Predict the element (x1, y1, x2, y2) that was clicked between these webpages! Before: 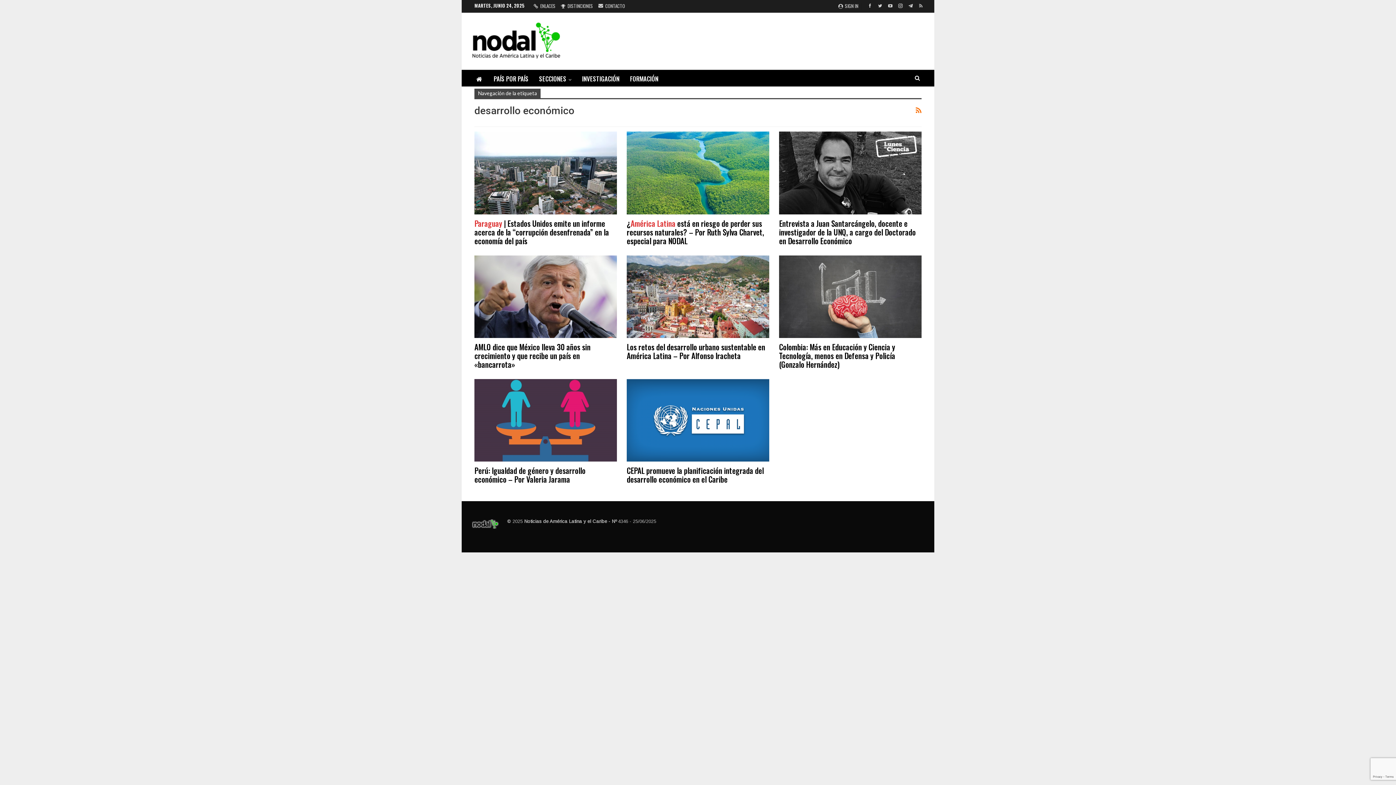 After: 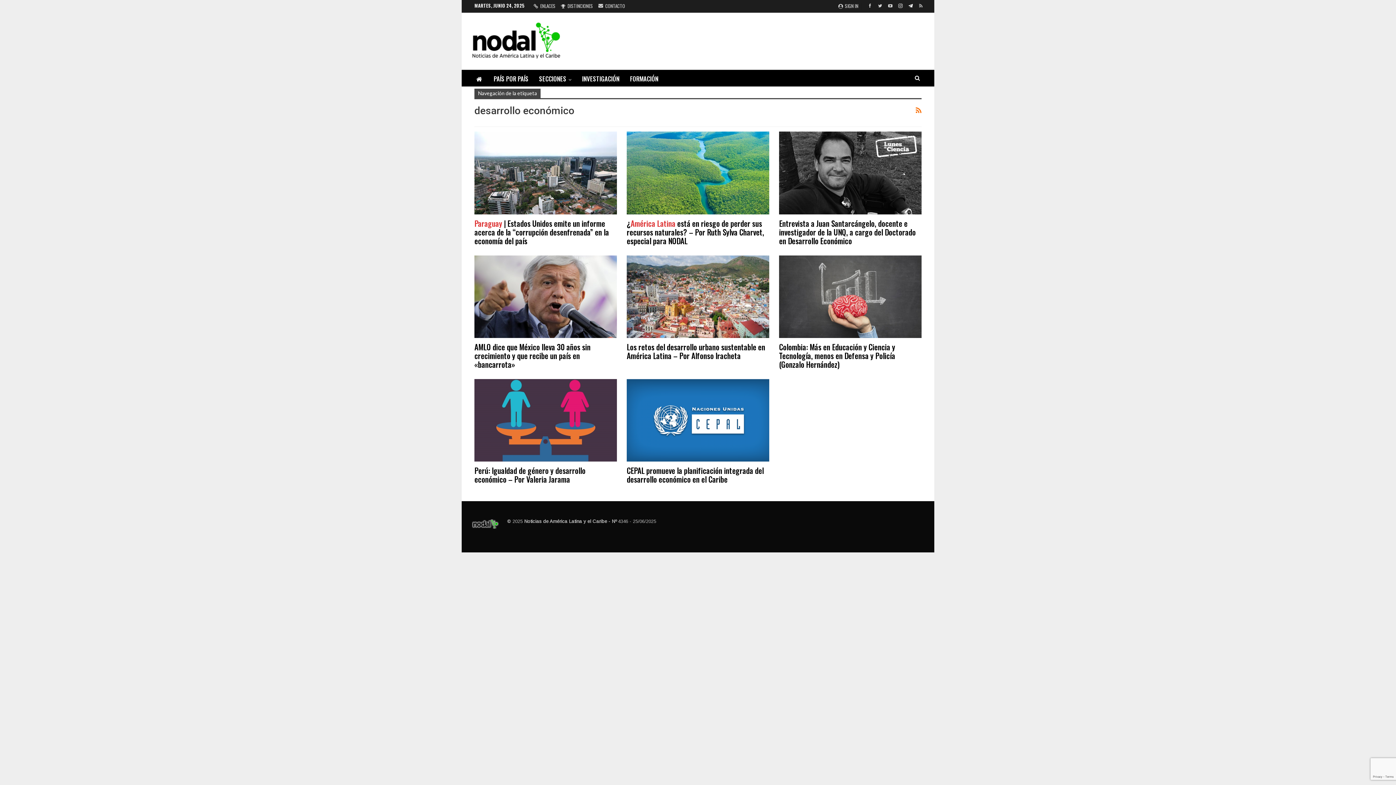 Action: bbox: (906, 2, 915, 8)